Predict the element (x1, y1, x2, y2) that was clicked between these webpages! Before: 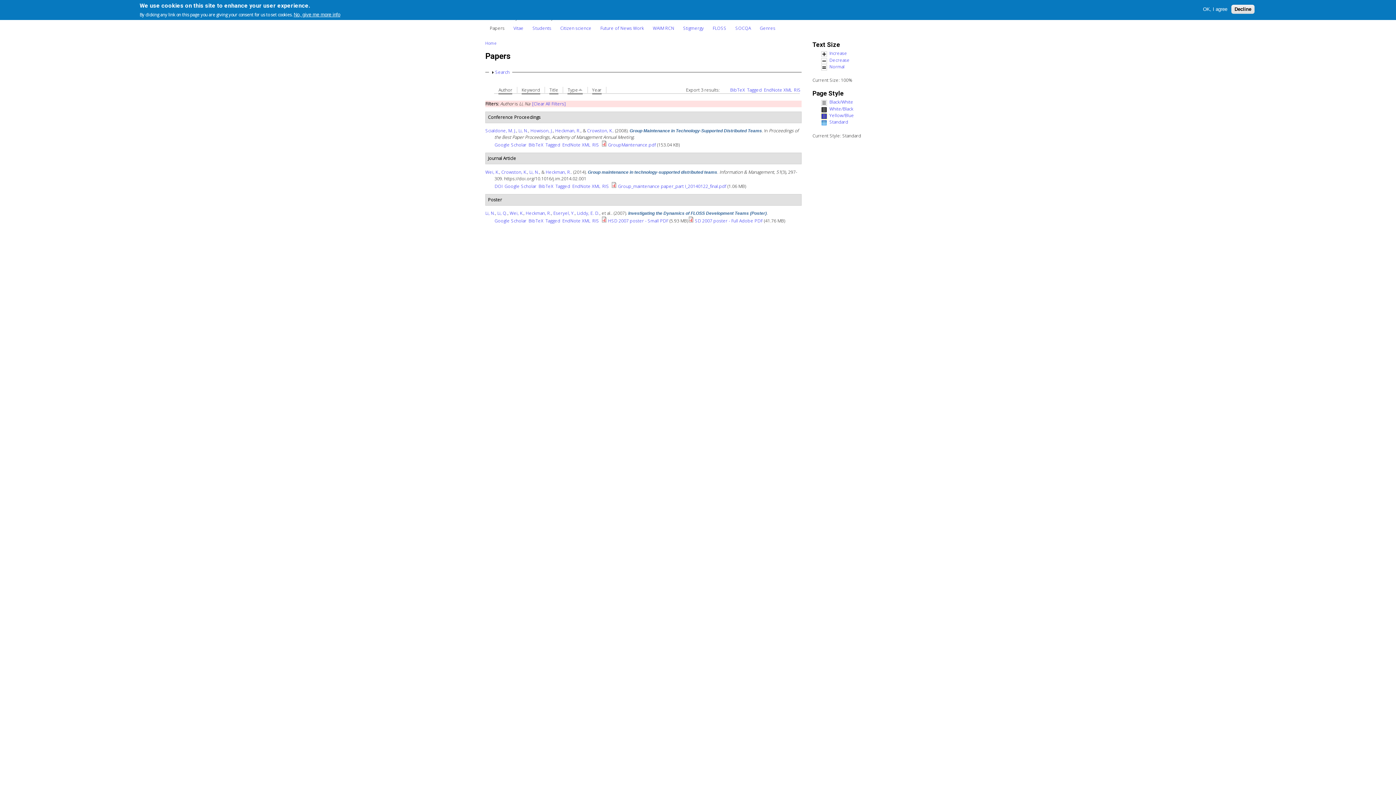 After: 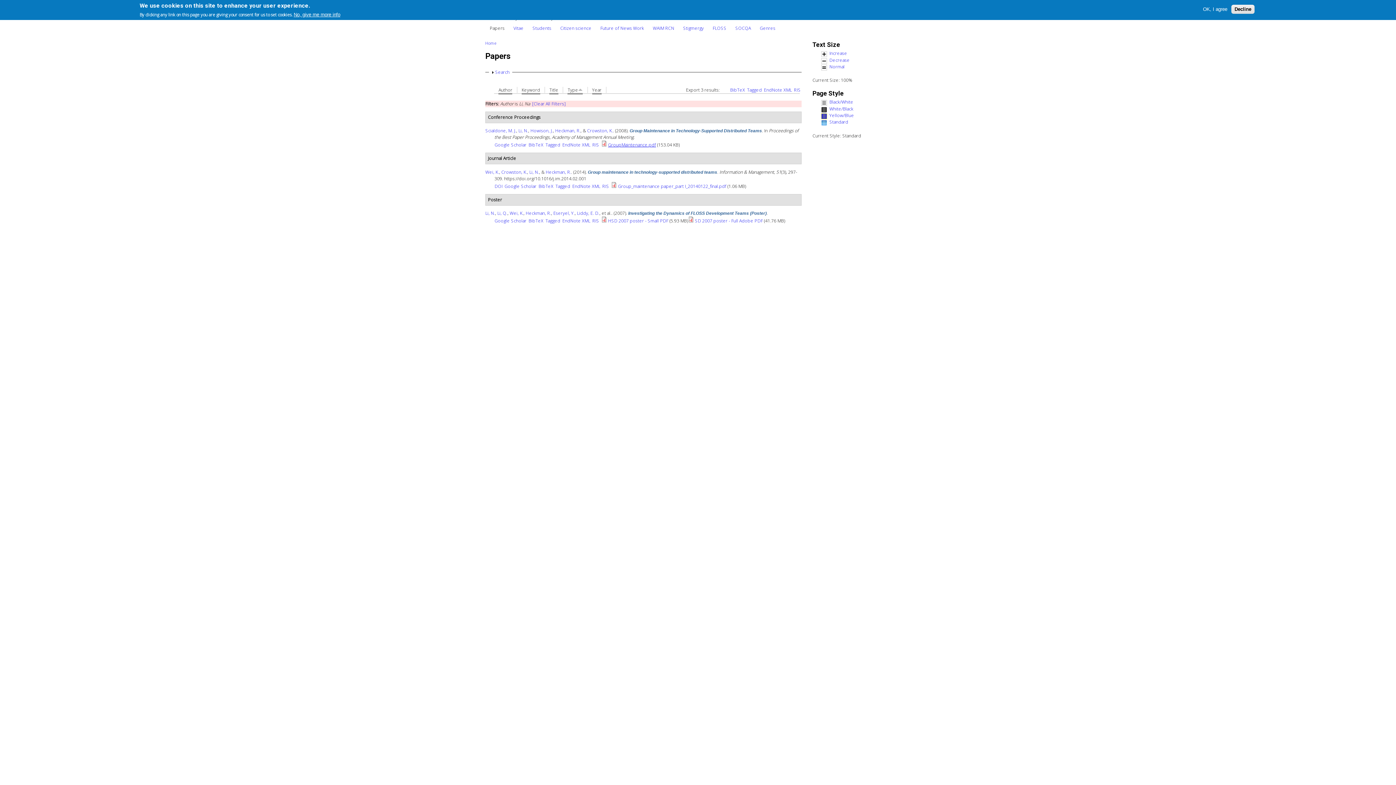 Action: bbox: (608, 141, 656, 148) label: GroupMaintenance.pdf